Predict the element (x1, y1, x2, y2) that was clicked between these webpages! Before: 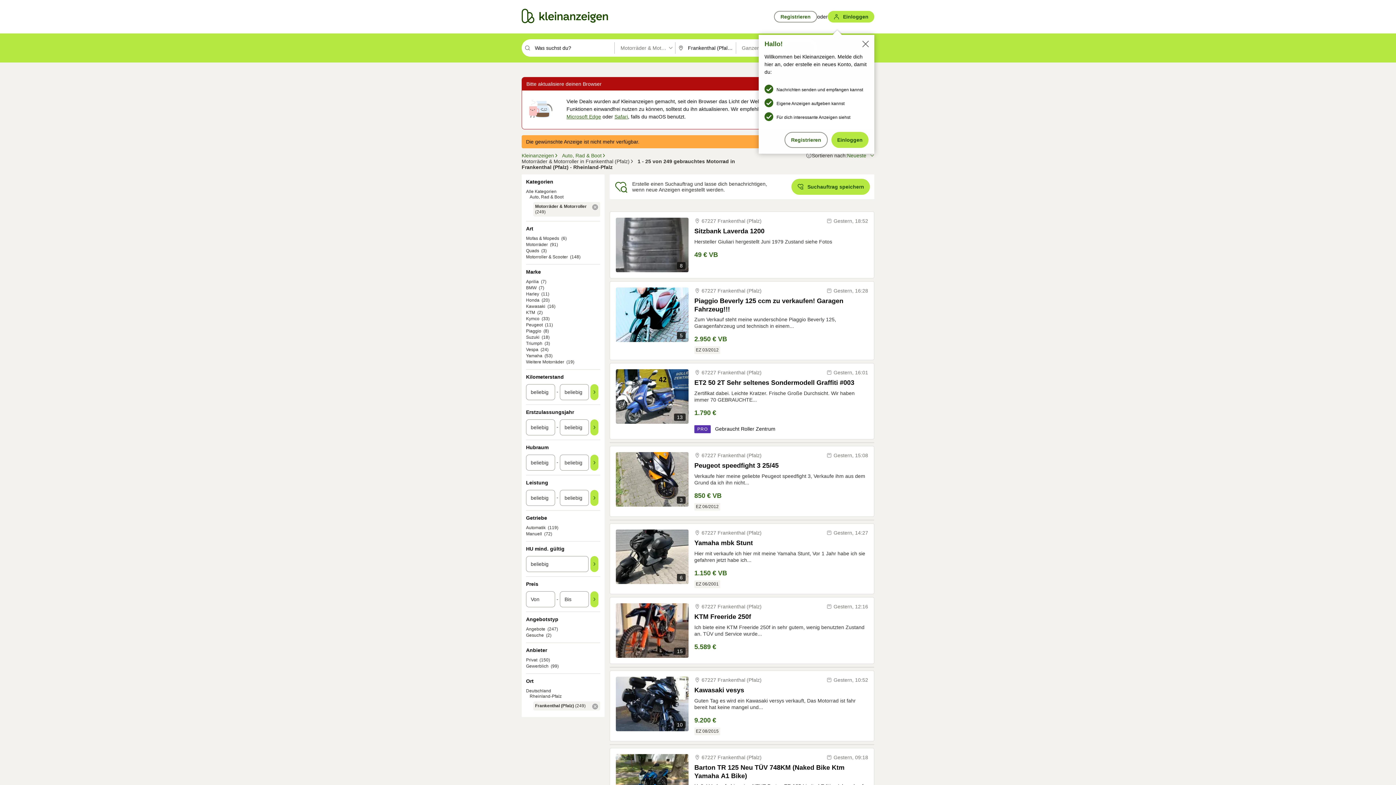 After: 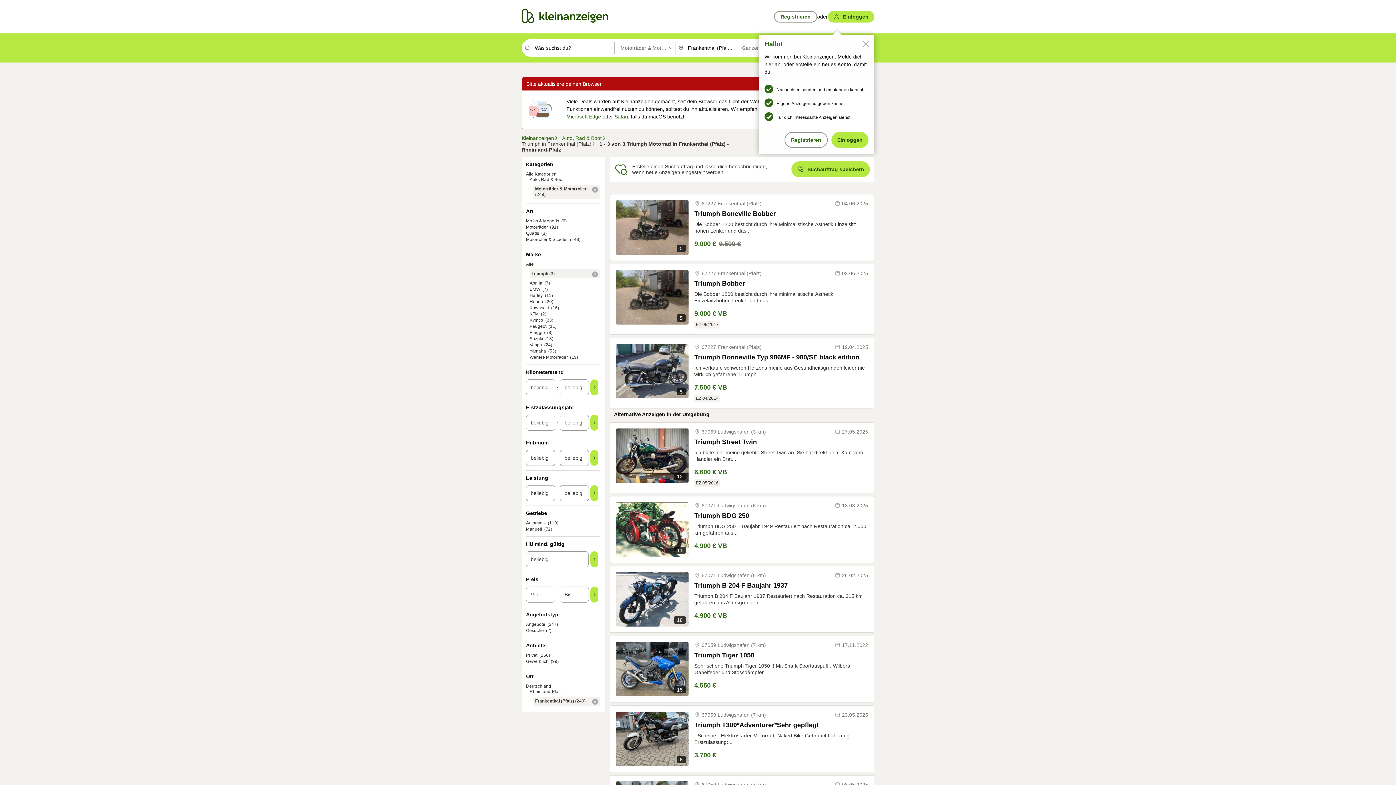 Action: bbox: (526, 341, 542, 346) label: Triumph